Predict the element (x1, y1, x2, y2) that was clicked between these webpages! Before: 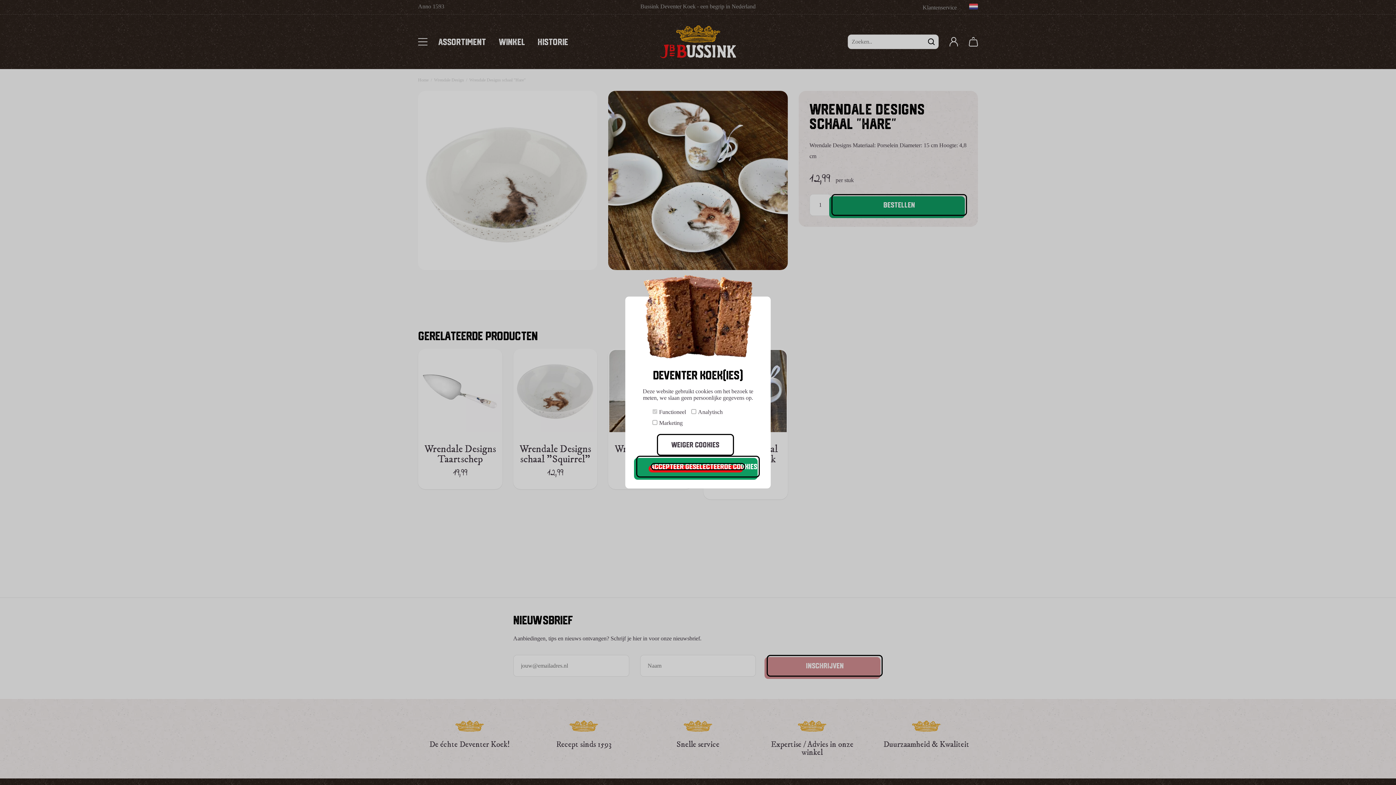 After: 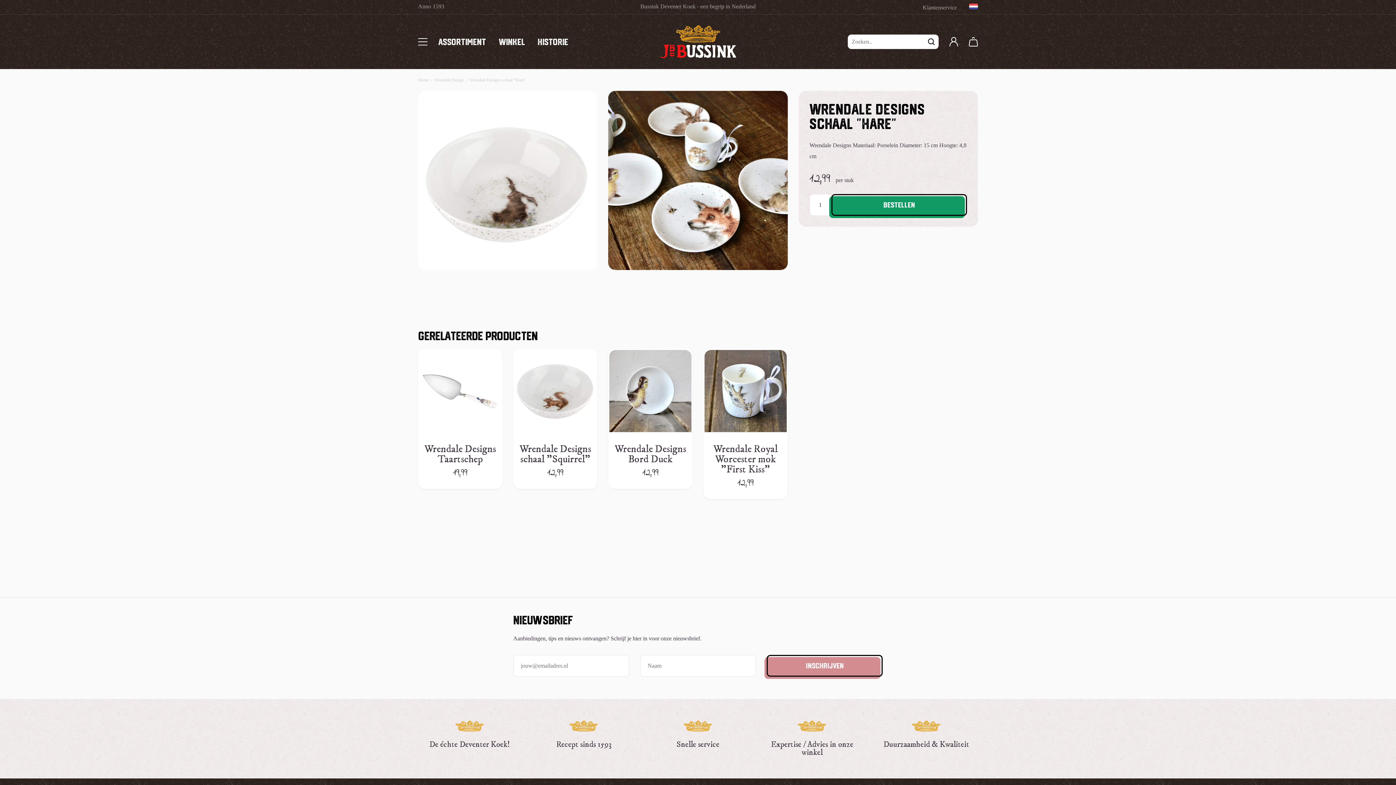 Action: bbox: (636, 456, 760, 477) label: ACCEPTEER GESELECTEERDE COOKIES